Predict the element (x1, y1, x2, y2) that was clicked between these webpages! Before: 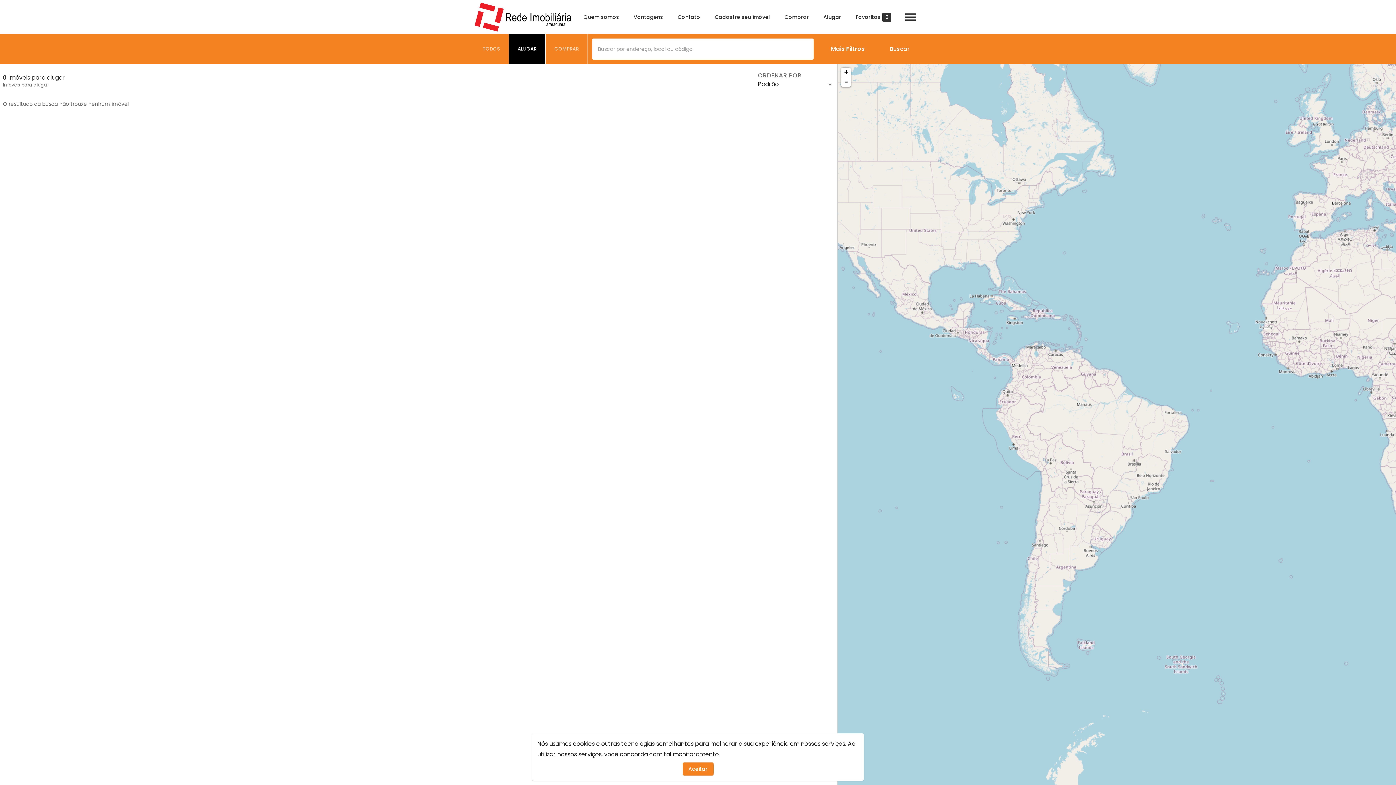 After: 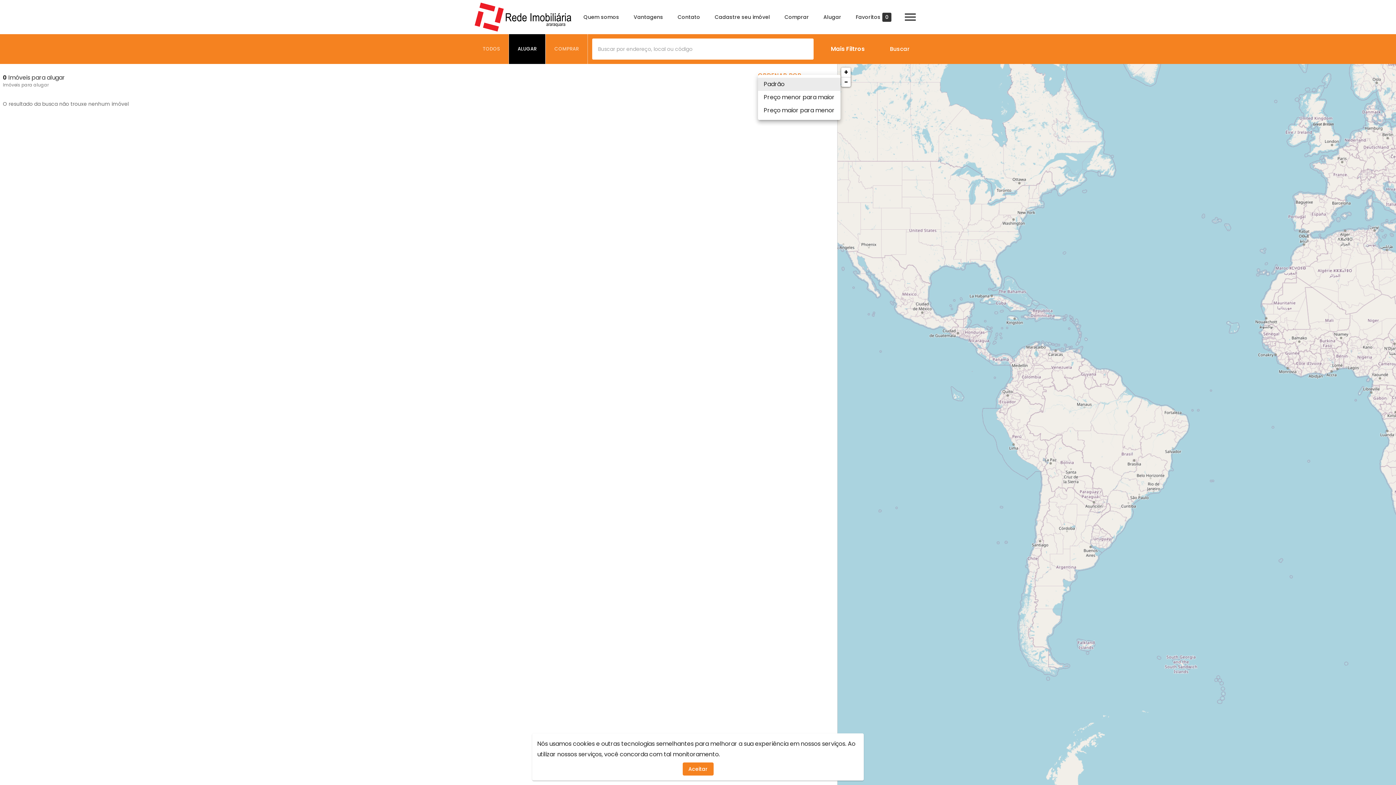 Action: label: Padrão bbox: (758, 78, 834, 90)